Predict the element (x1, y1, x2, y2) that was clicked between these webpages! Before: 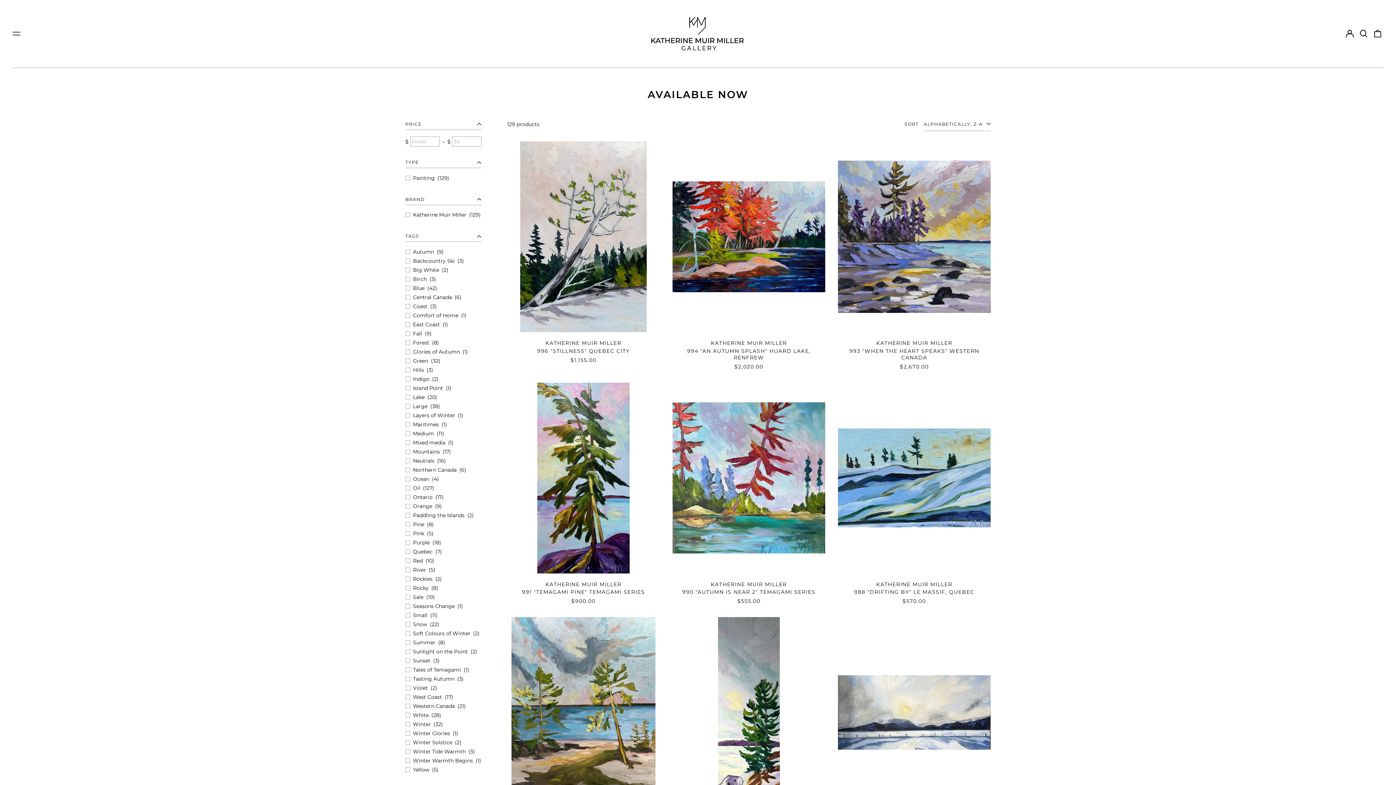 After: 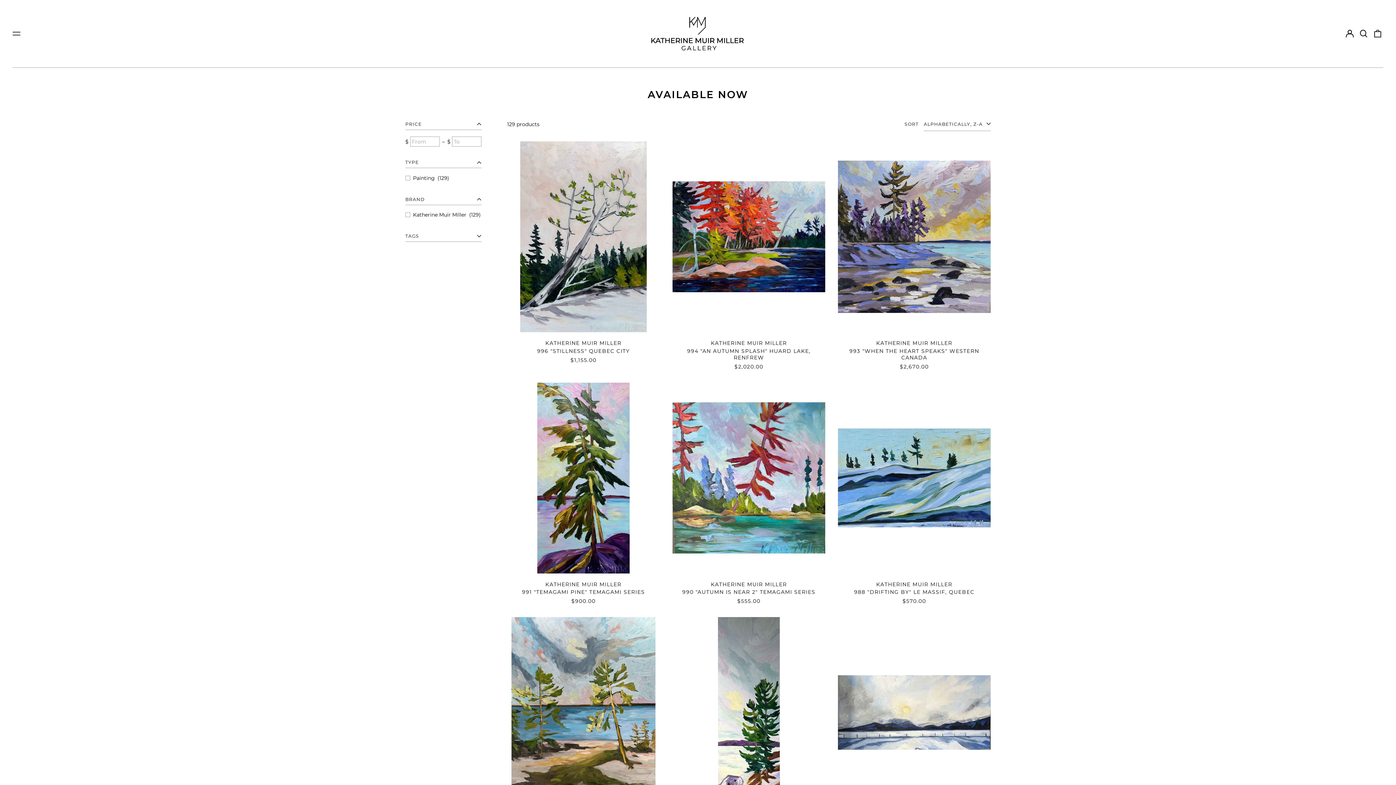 Action: label: TAGS bbox: (405, 230, 481, 242)